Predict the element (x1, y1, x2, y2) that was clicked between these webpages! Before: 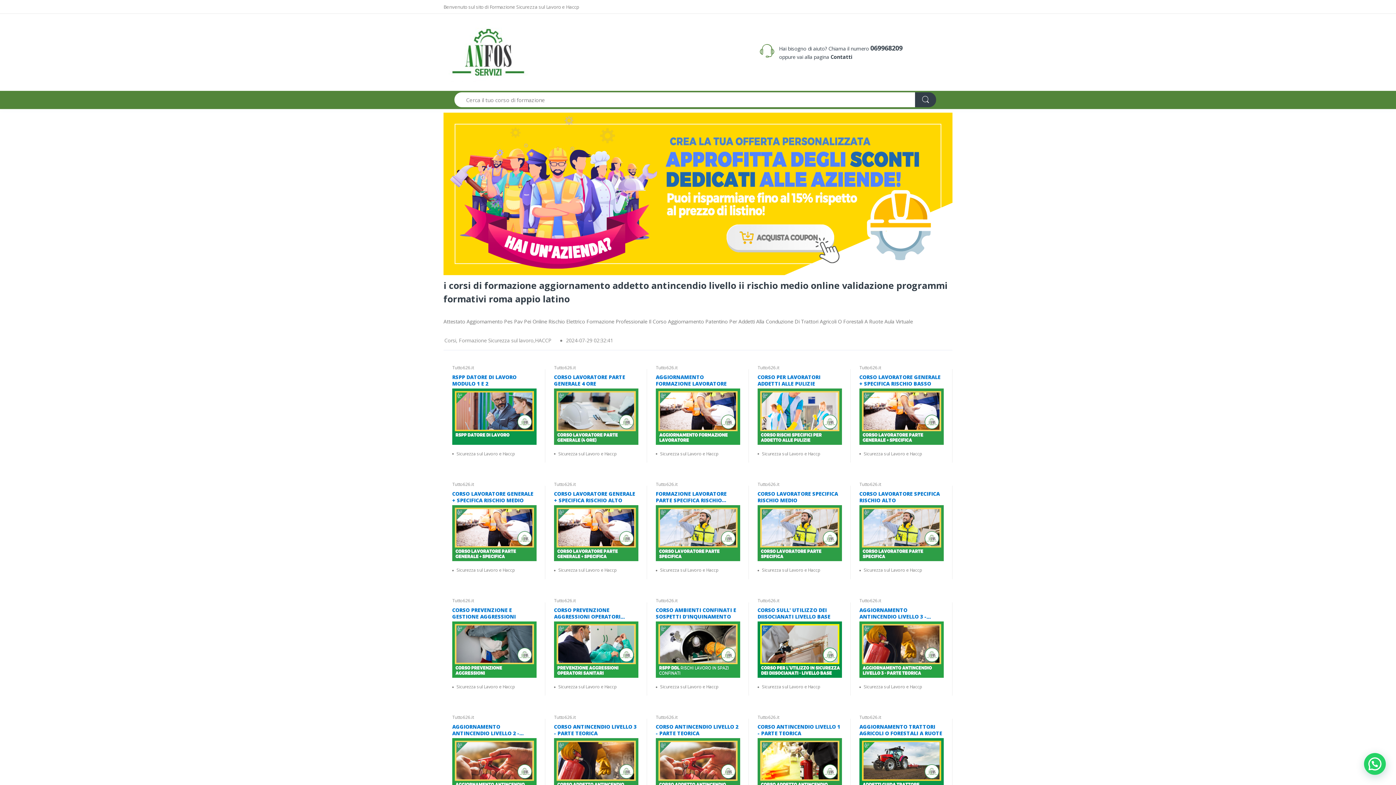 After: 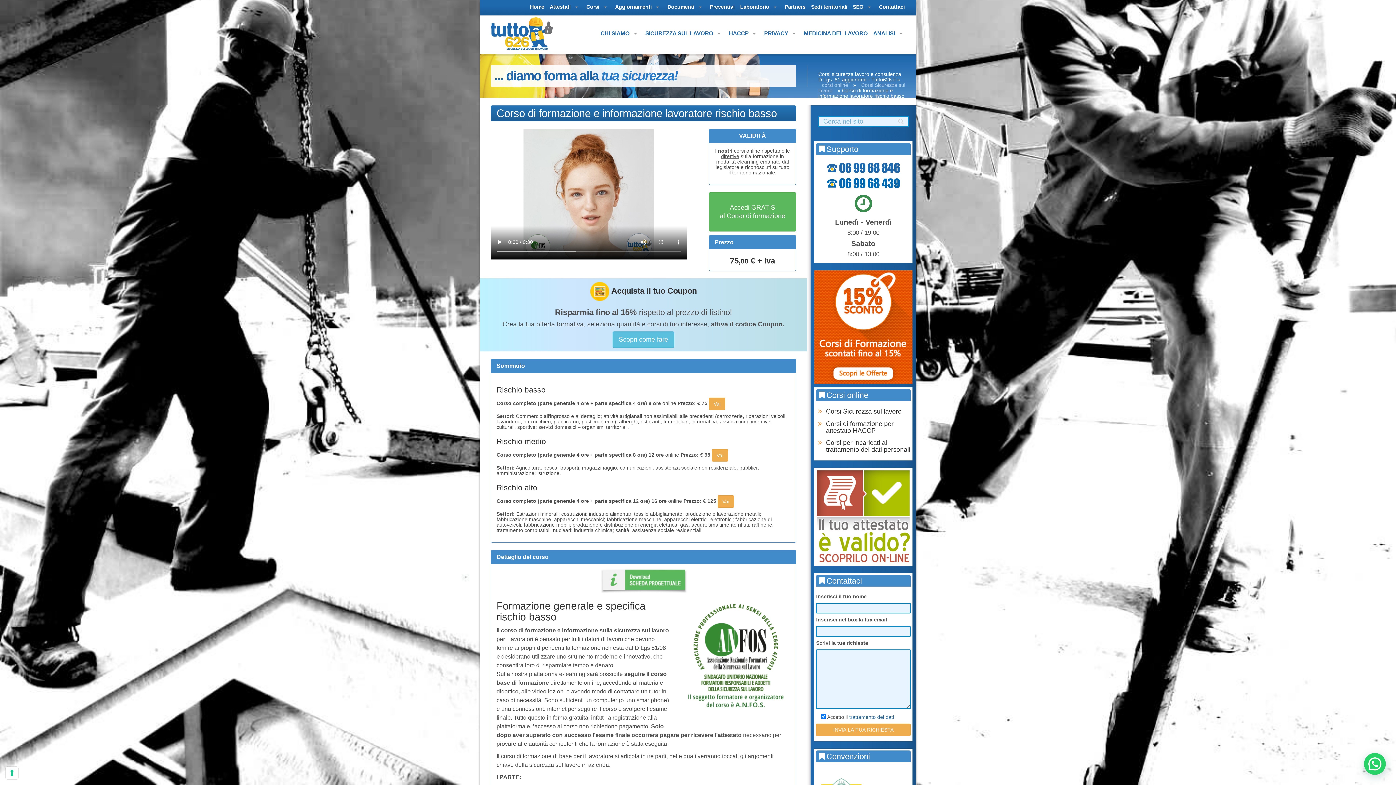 Action: label: CORSO LAVORATORE SPECIFICA RISCHIO ALTO bbox: (859, 490, 944, 503)